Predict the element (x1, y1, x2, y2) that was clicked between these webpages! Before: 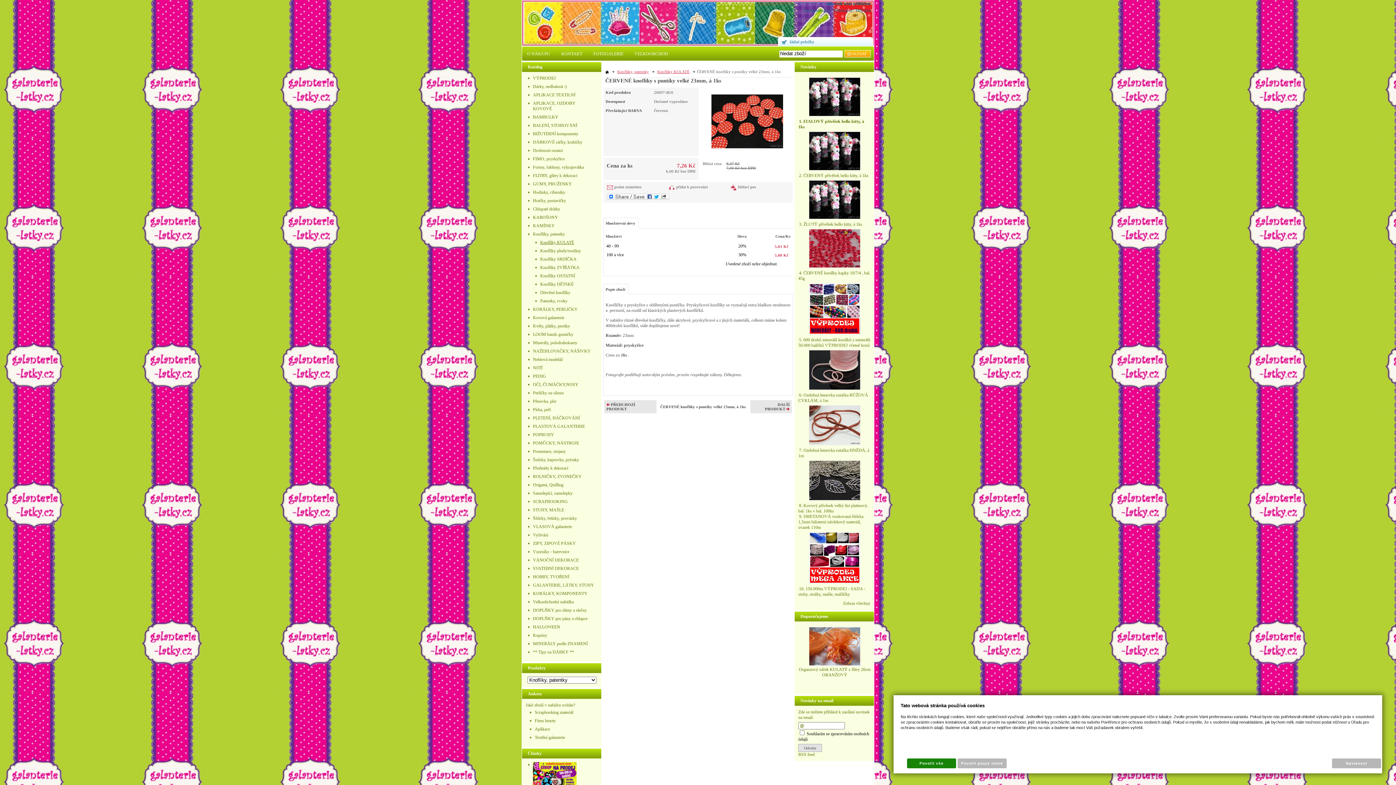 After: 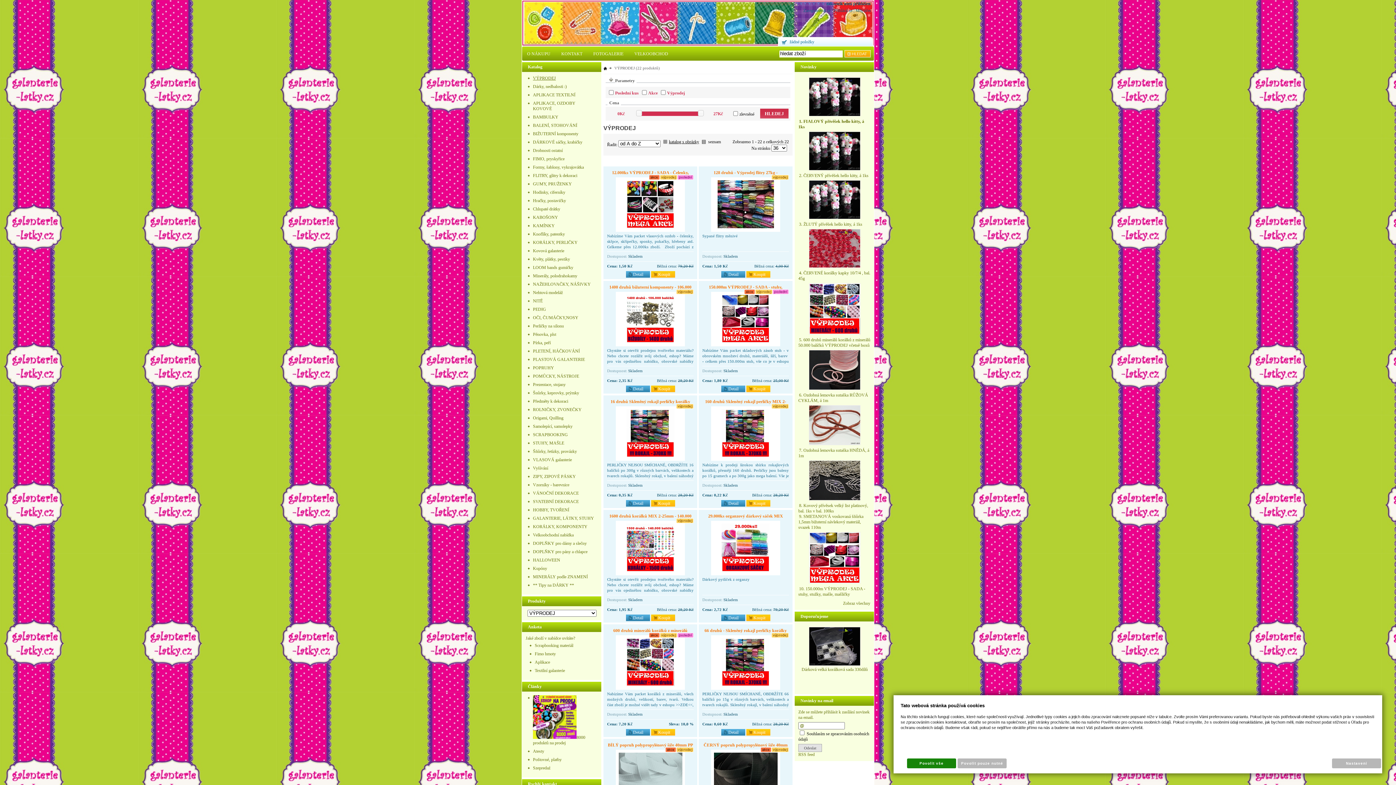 Action: bbox: (525, 75, 597, 81) label: VÝPRODEJ